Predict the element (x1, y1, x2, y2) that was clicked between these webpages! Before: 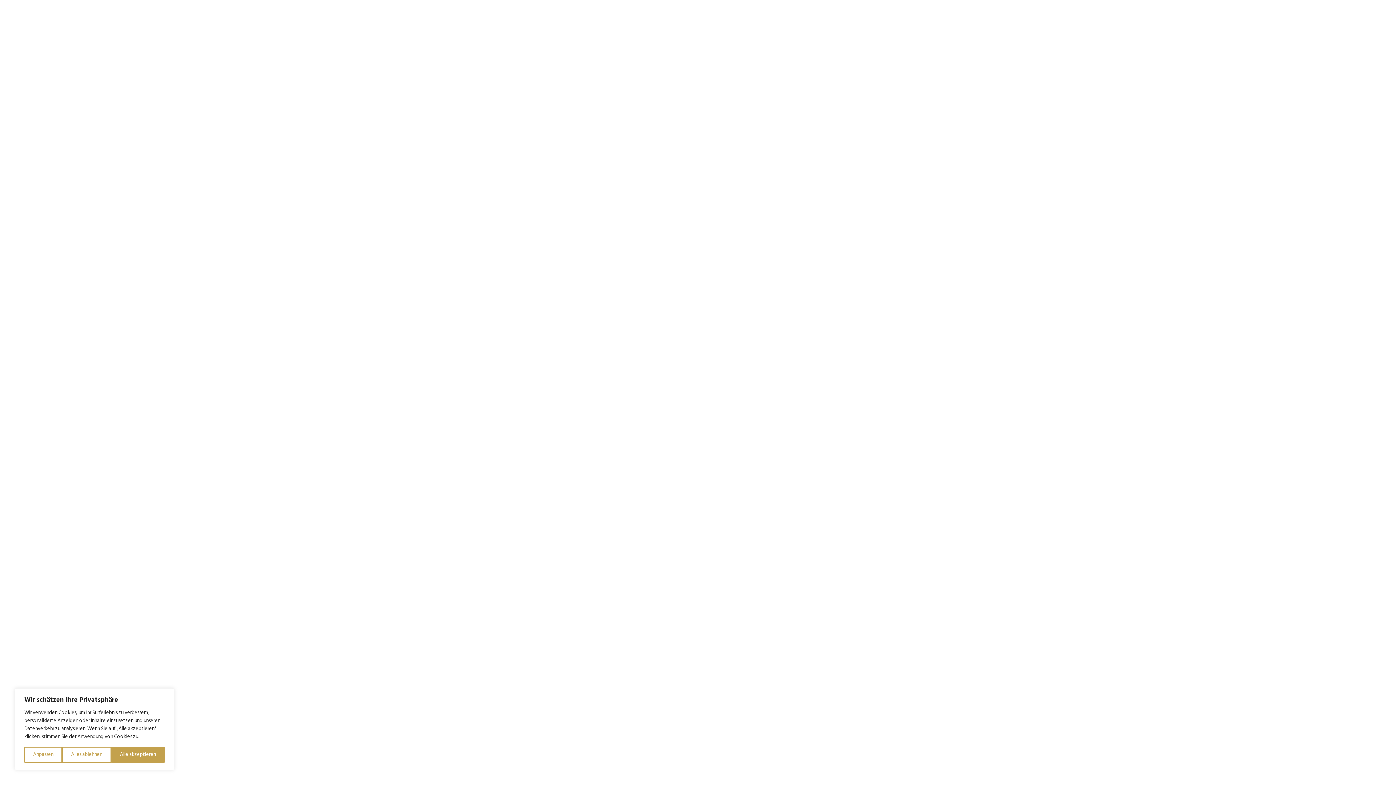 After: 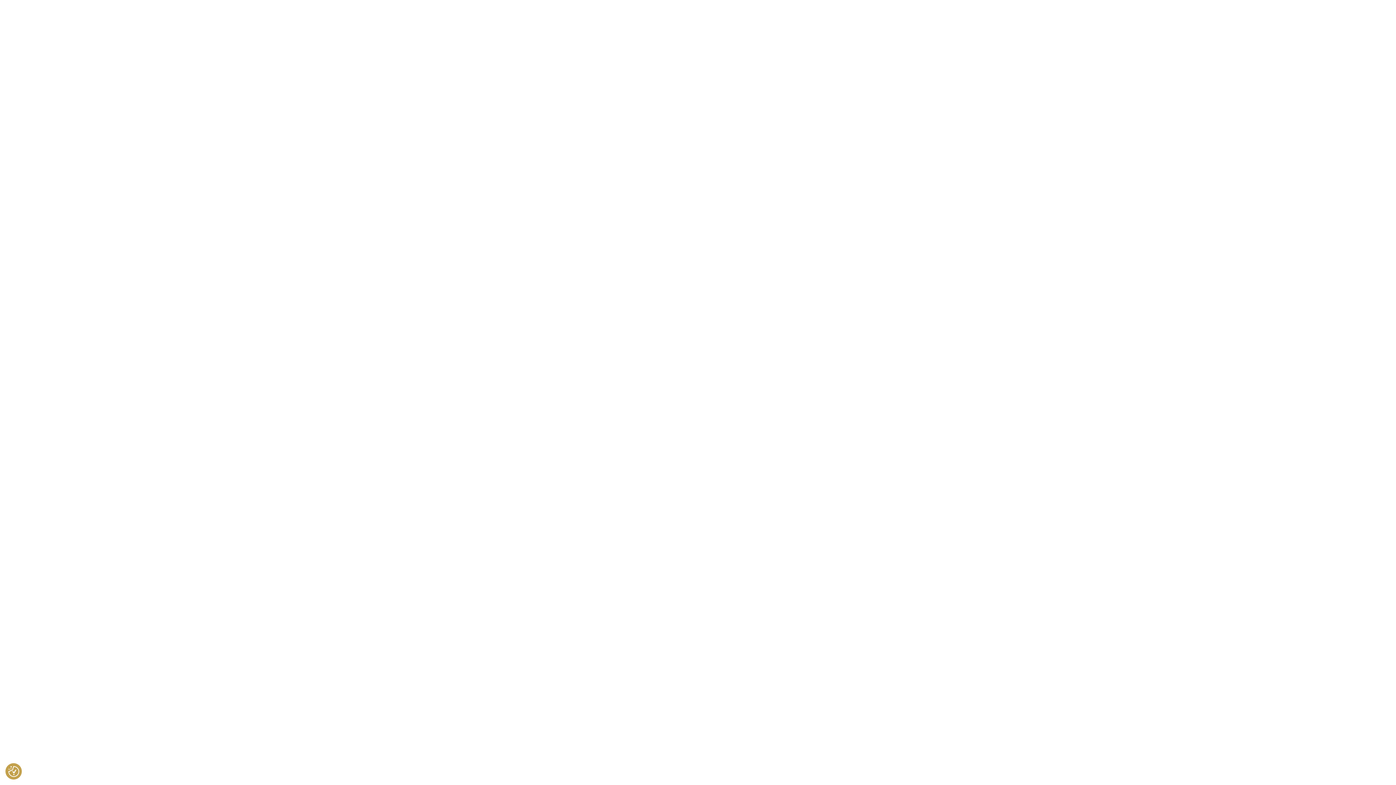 Action: label: Alles ablehnen bbox: (62, 747, 111, 763)